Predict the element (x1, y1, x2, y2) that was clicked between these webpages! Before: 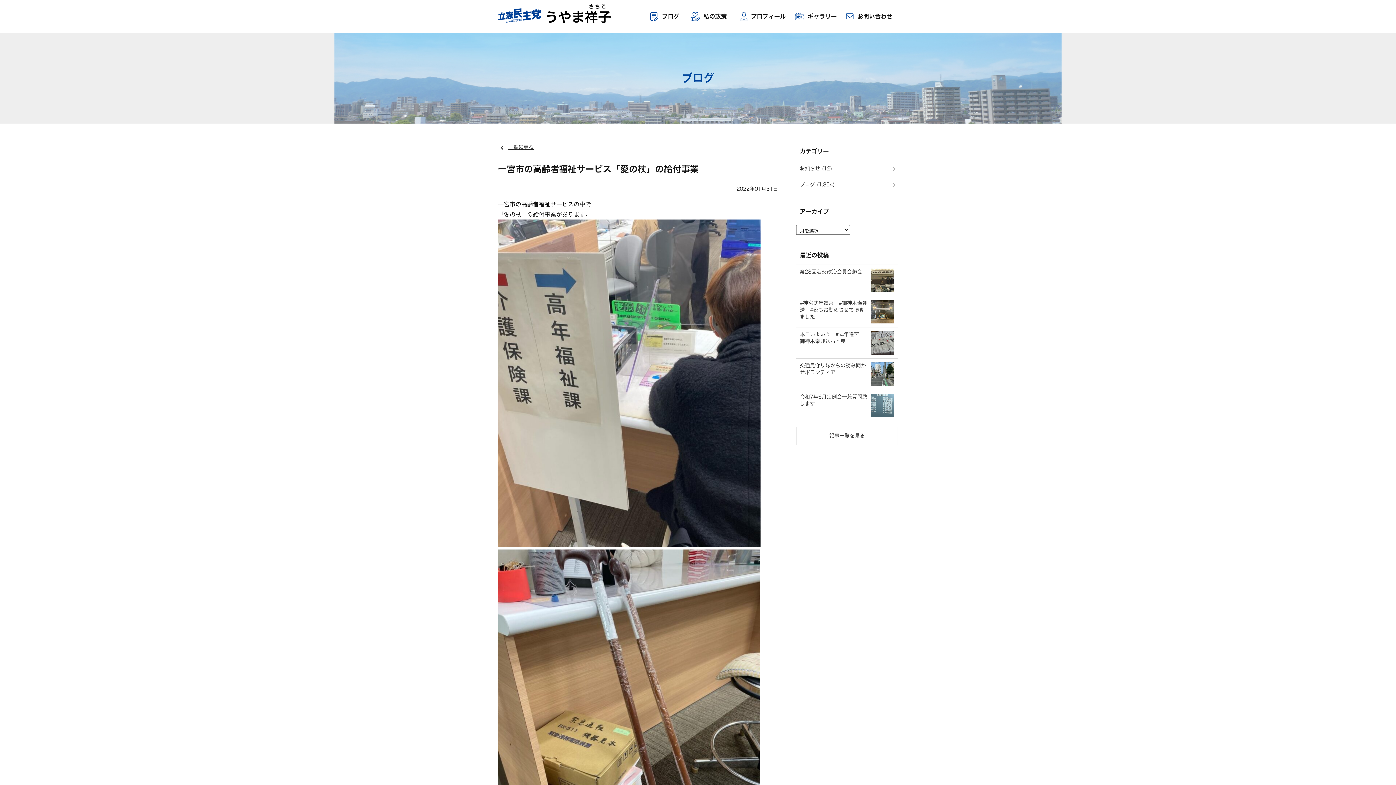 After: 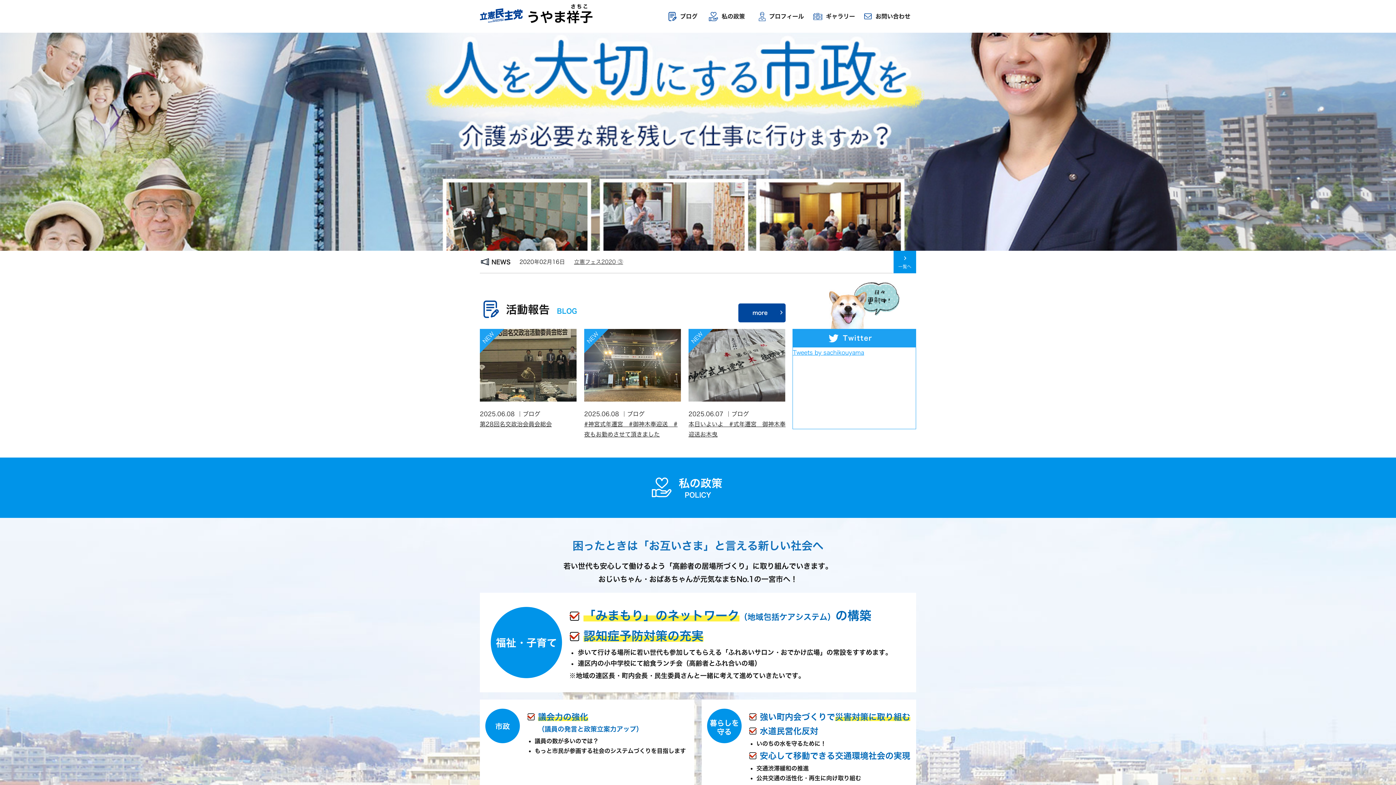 Action: bbox: (498, 17, 610, 22)